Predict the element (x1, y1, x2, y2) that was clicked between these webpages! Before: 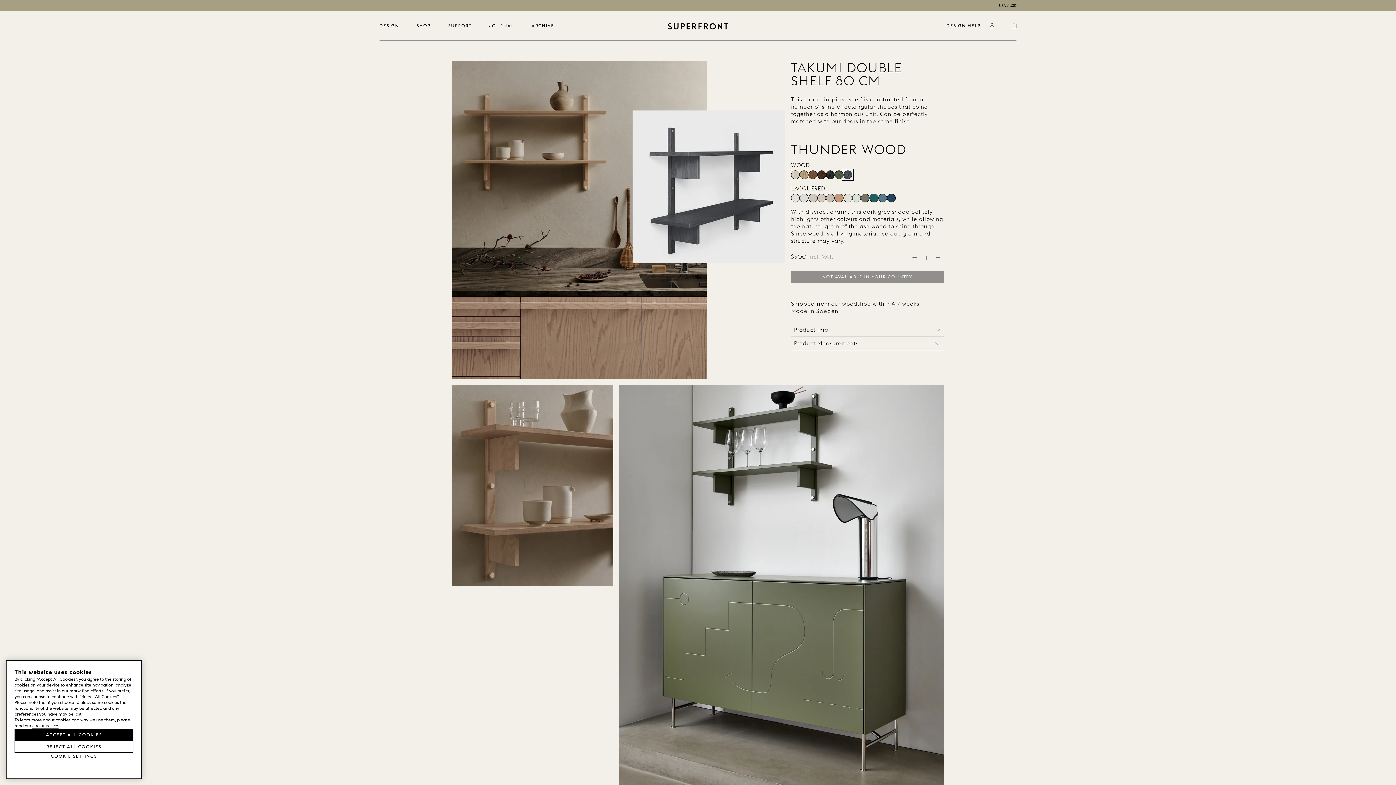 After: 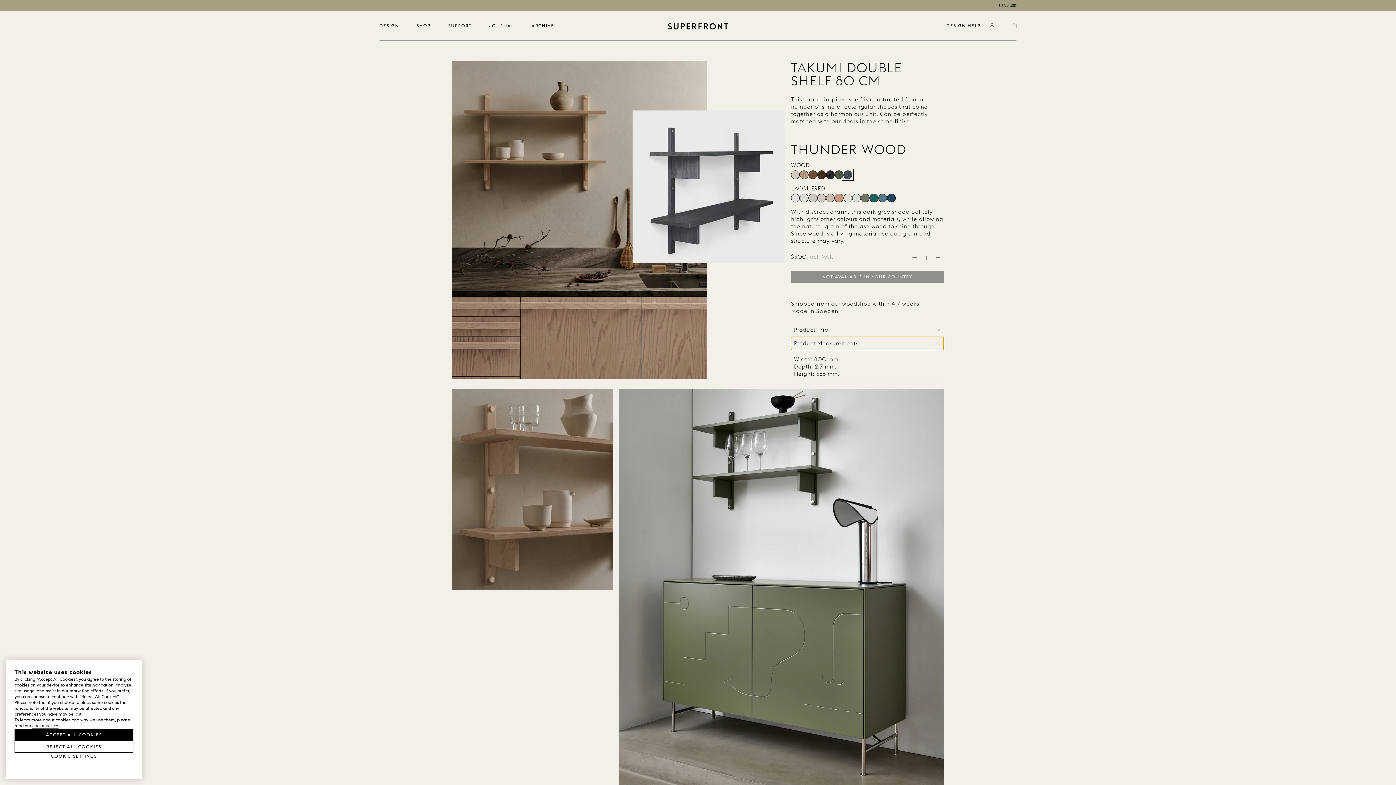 Action: bbox: (791, 337, 944, 350) label: Product Measurements